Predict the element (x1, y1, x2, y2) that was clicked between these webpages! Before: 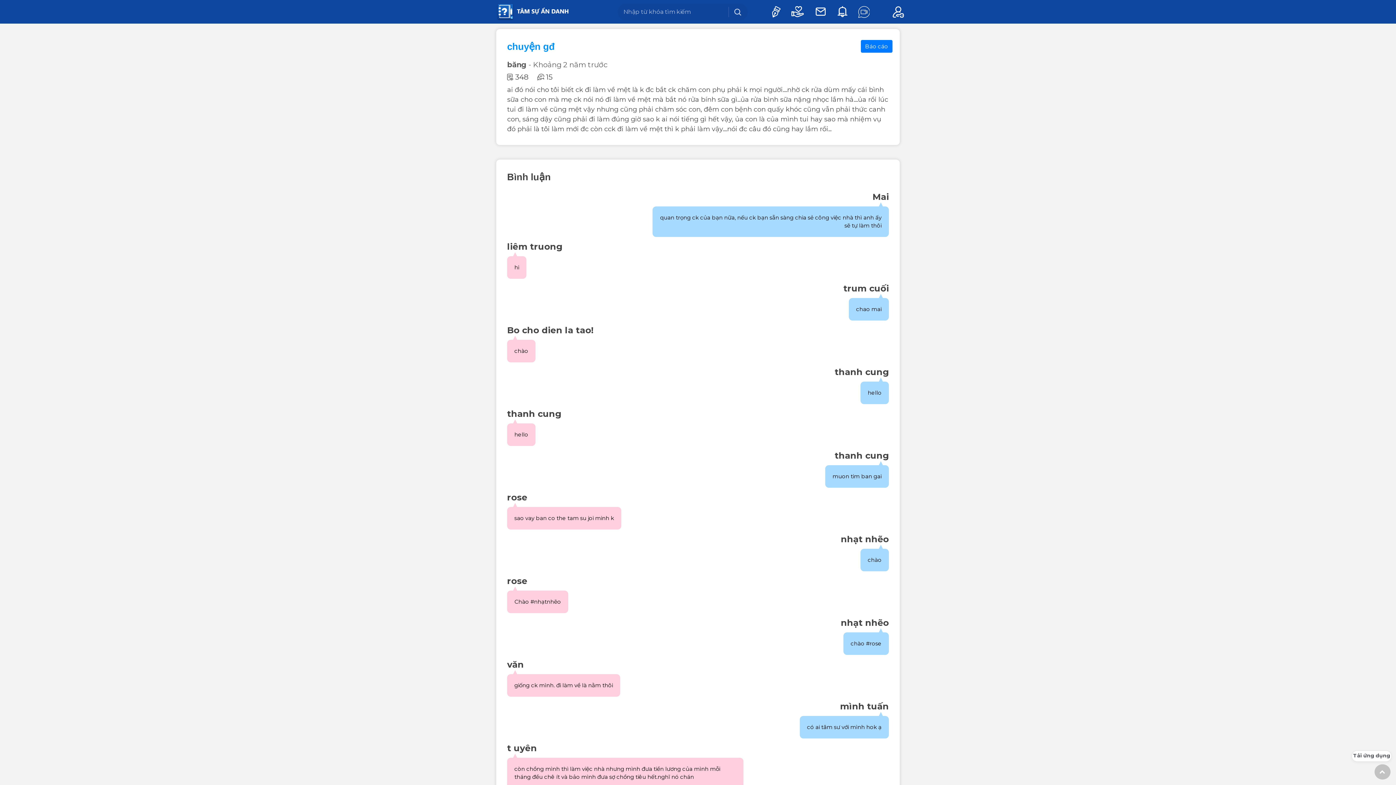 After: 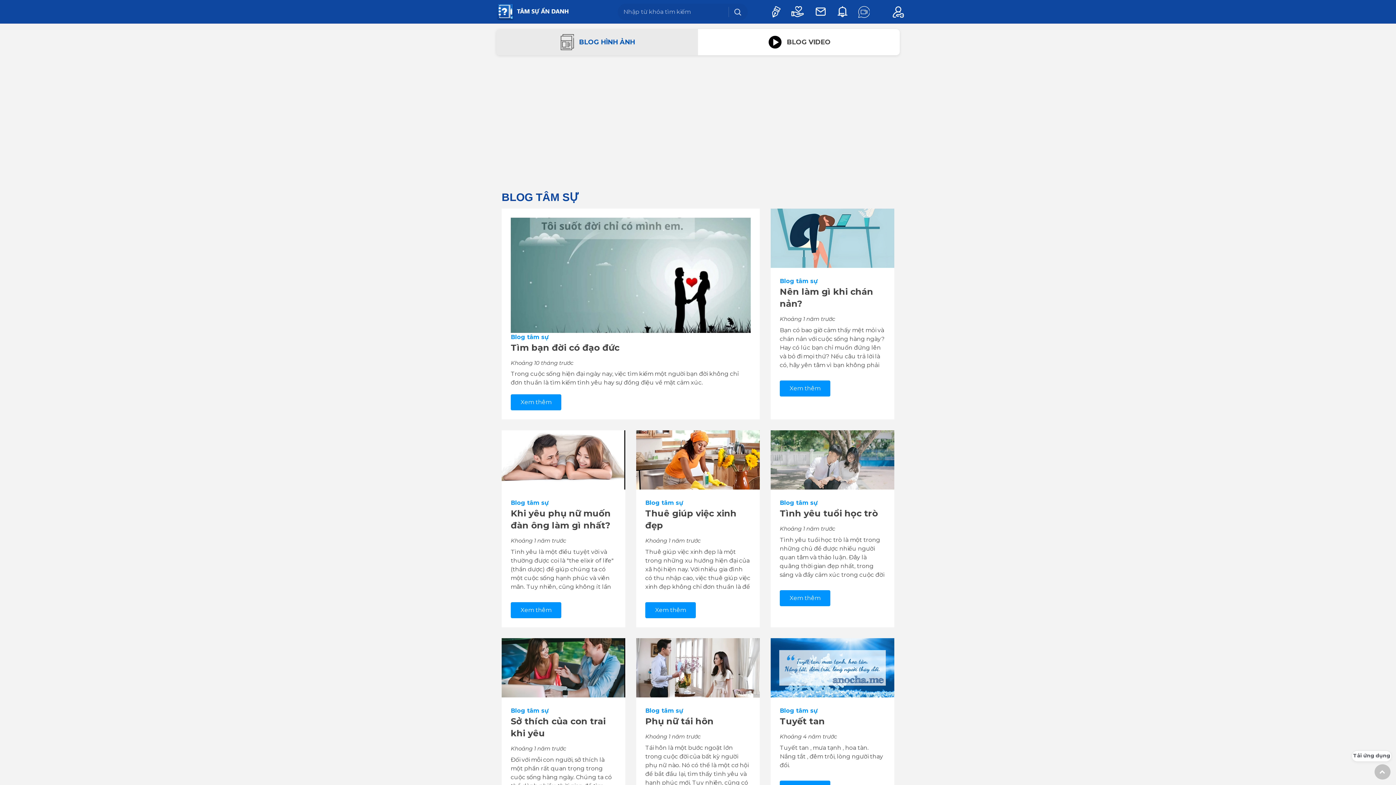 Action: bbox: (809, 3, 832, 19)